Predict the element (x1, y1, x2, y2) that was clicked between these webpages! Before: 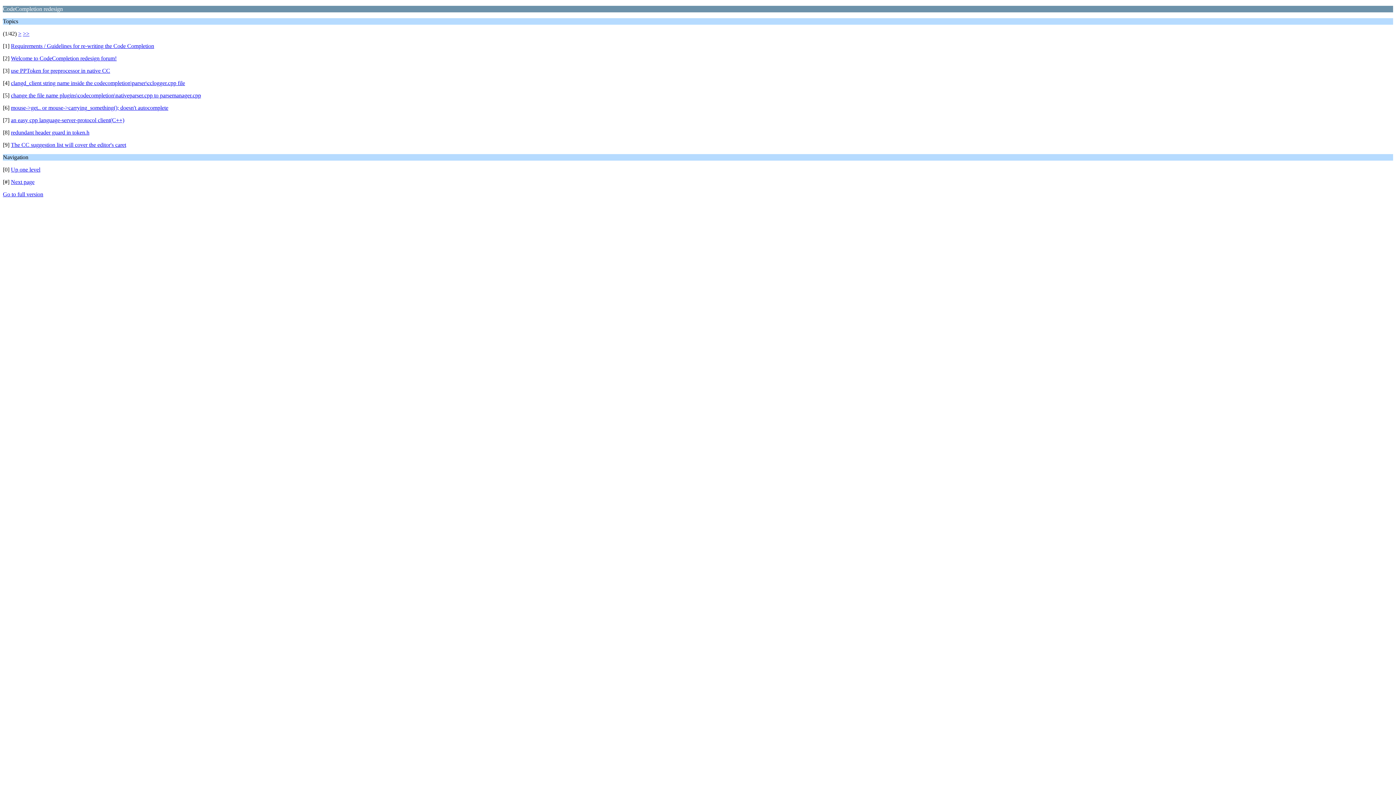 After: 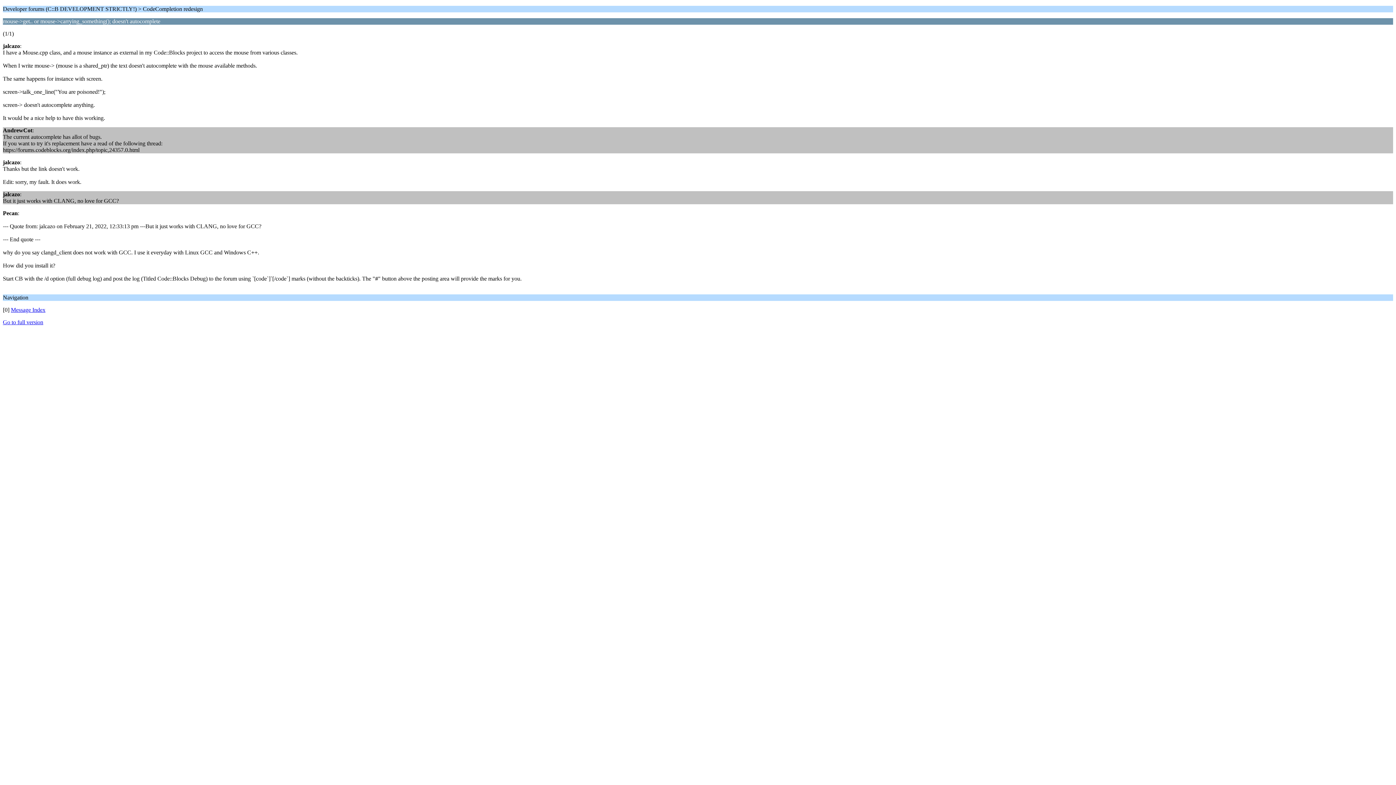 Action: label: mouse->get.. or mouse->carrying_something(); doesn't autocomplete bbox: (10, 104, 168, 110)